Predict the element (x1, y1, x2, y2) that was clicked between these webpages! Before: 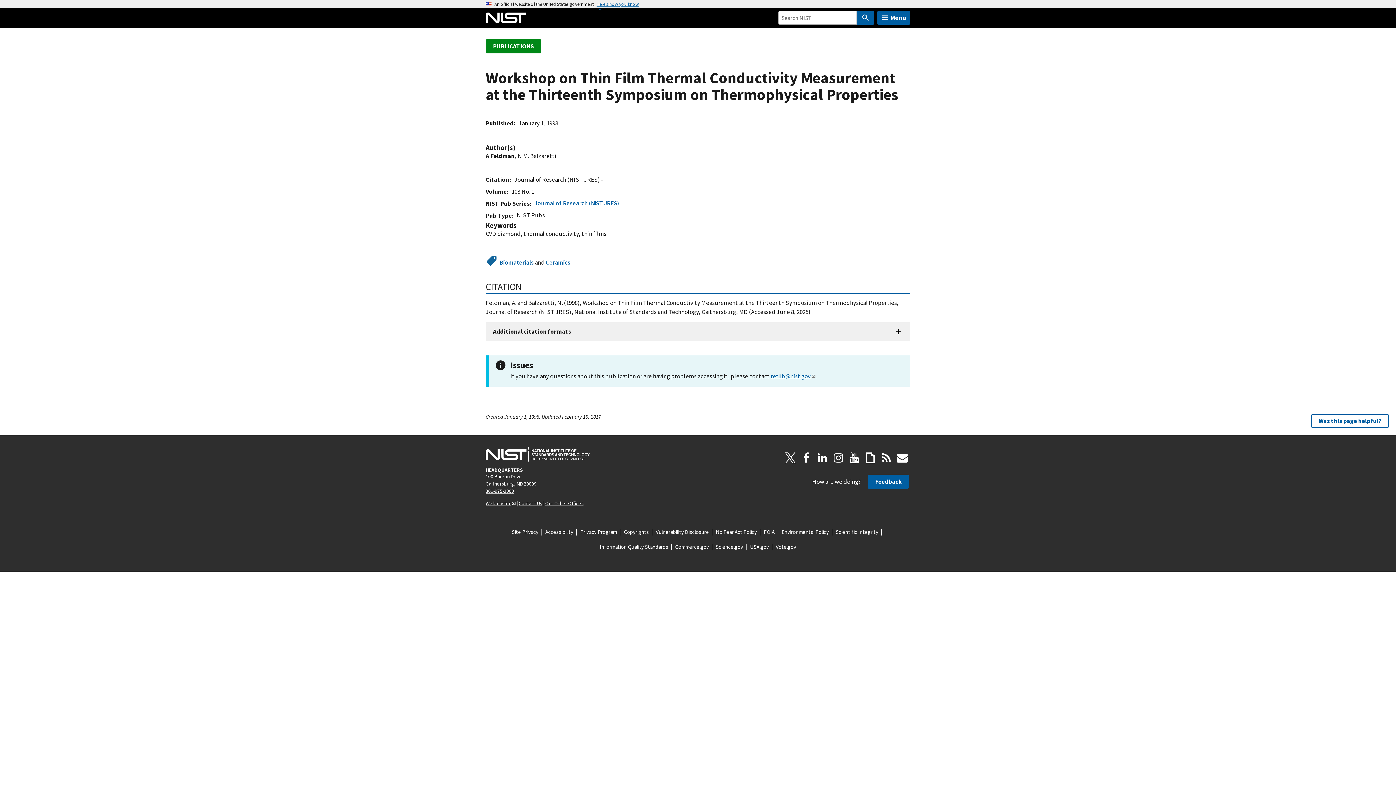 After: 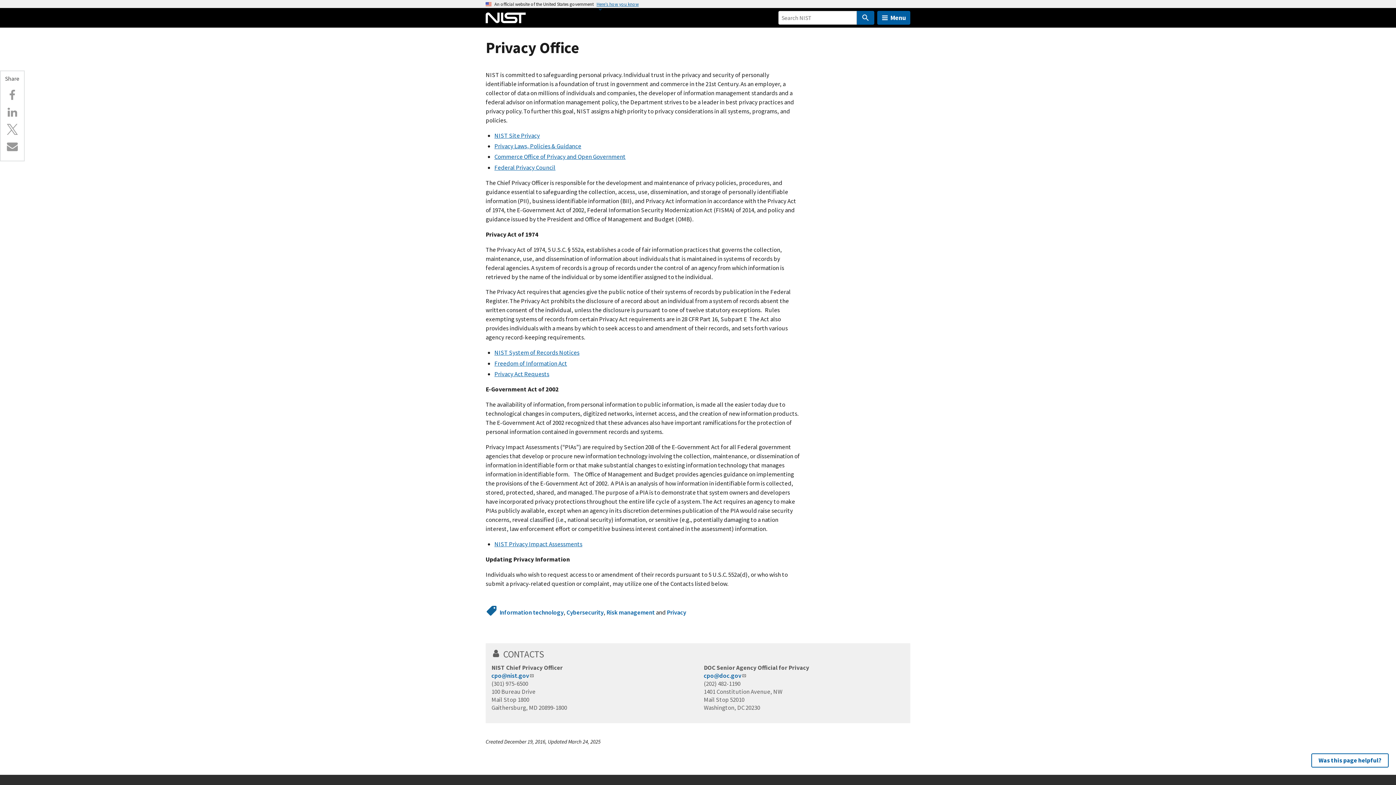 Action: label: Privacy Program bbox: (580, 528, 617, 536)